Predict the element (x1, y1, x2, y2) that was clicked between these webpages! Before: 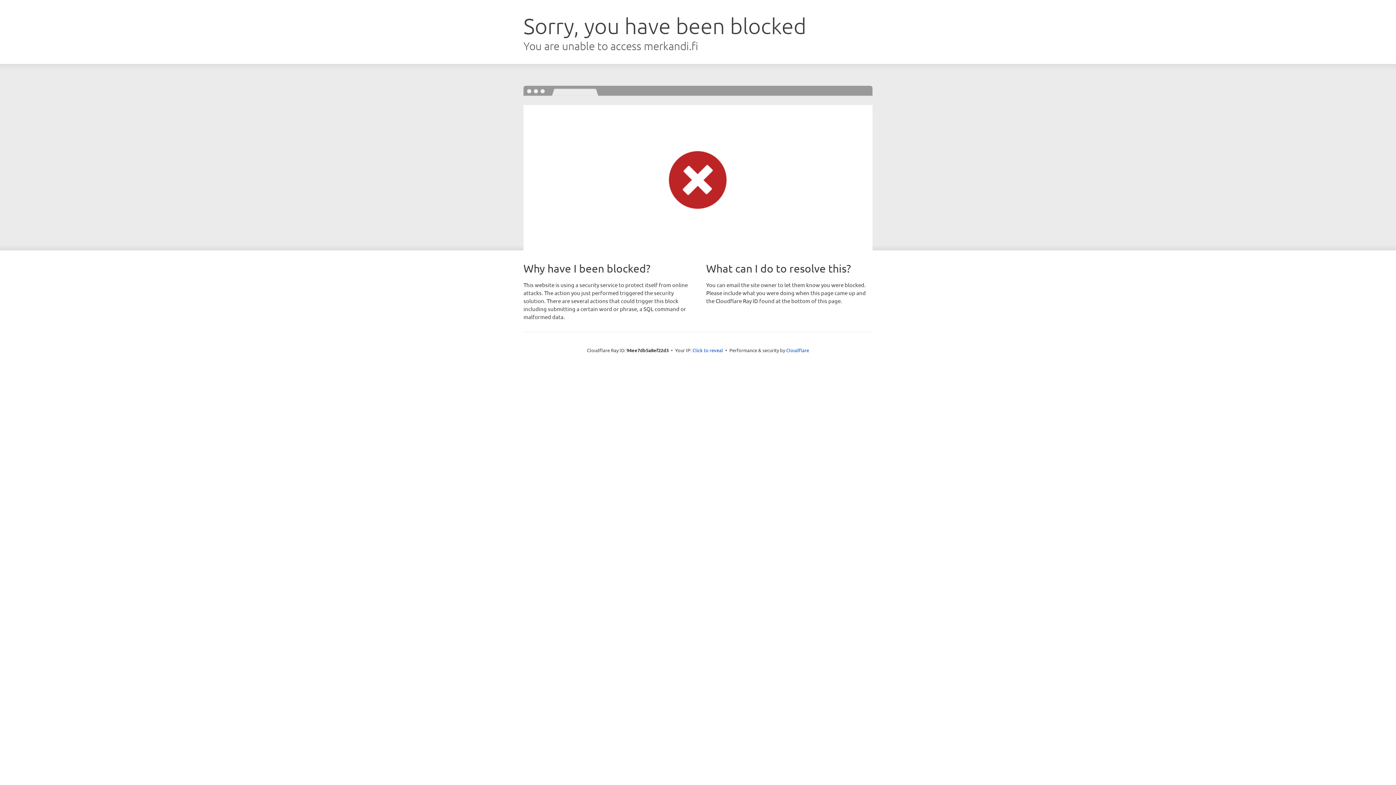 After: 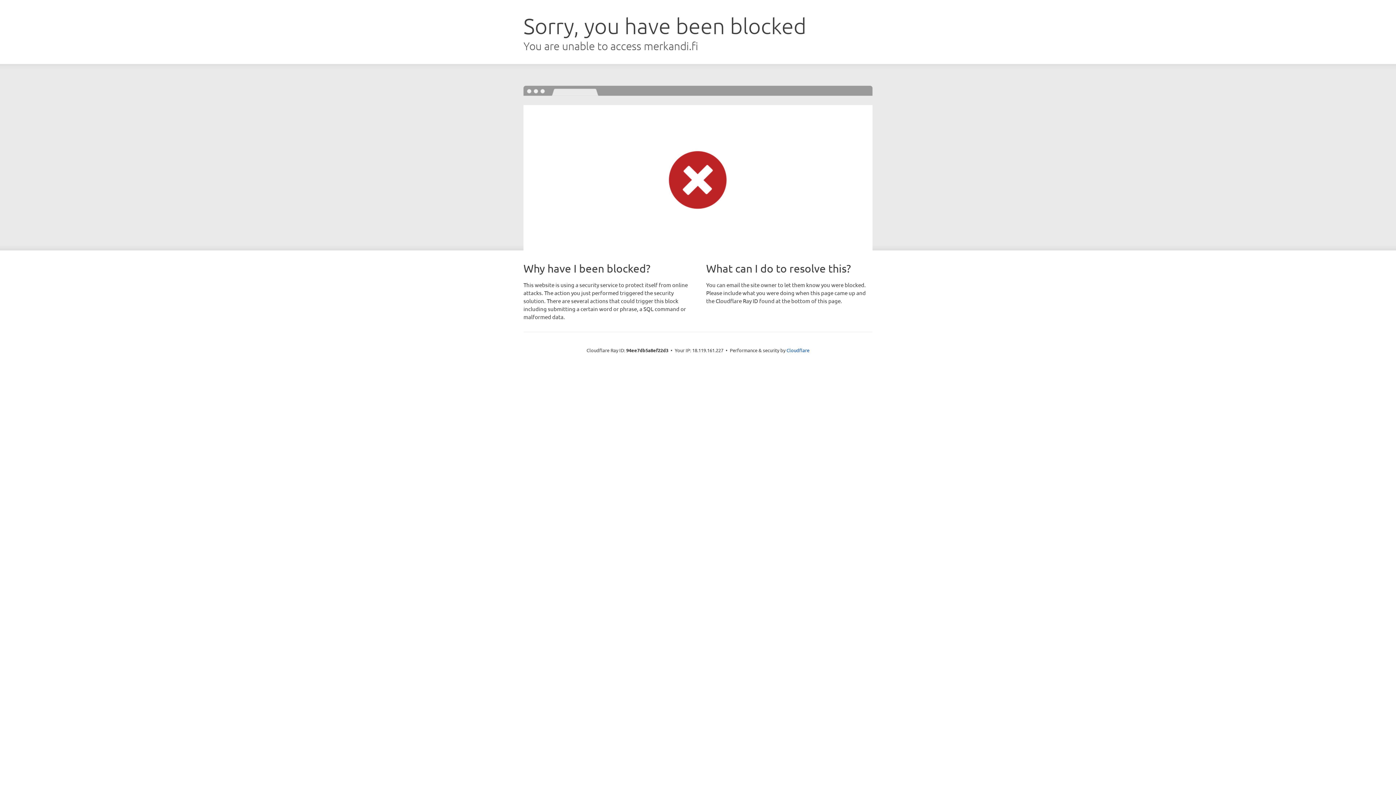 Action: bbox: (692, 346, 723, 353) label: Click to reveal